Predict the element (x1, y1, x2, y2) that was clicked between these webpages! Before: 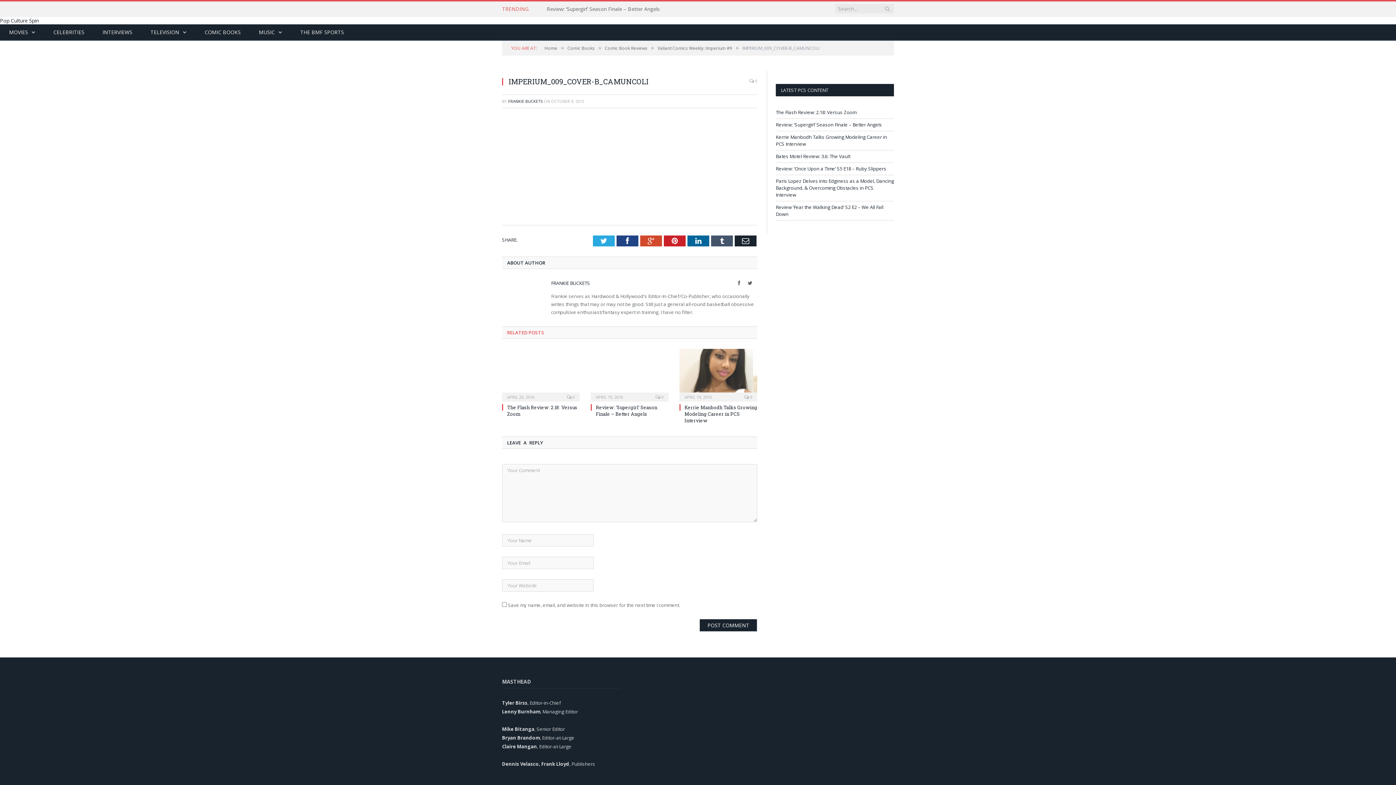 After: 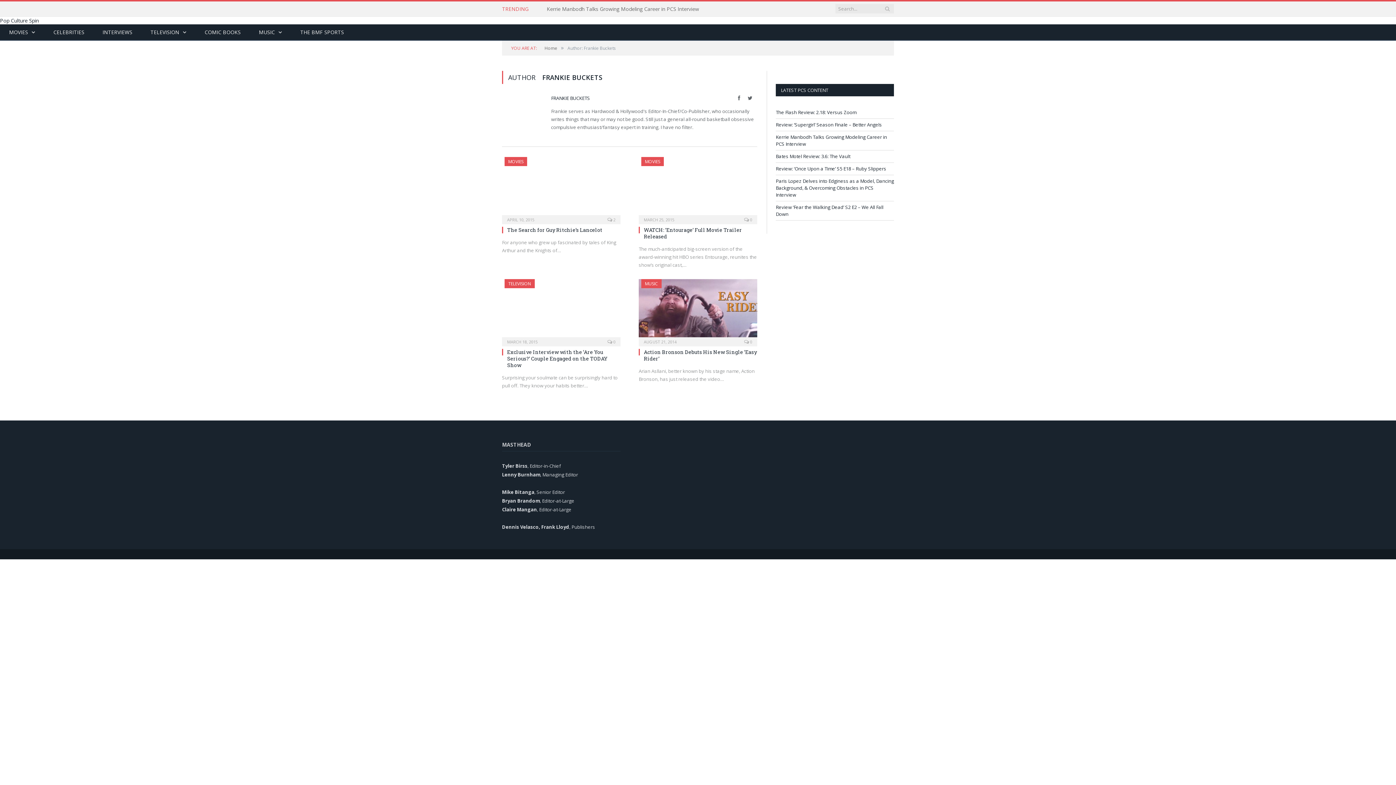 Action: label: FRANKIE BUCKETS bbox: (551, 279, 590, 286)